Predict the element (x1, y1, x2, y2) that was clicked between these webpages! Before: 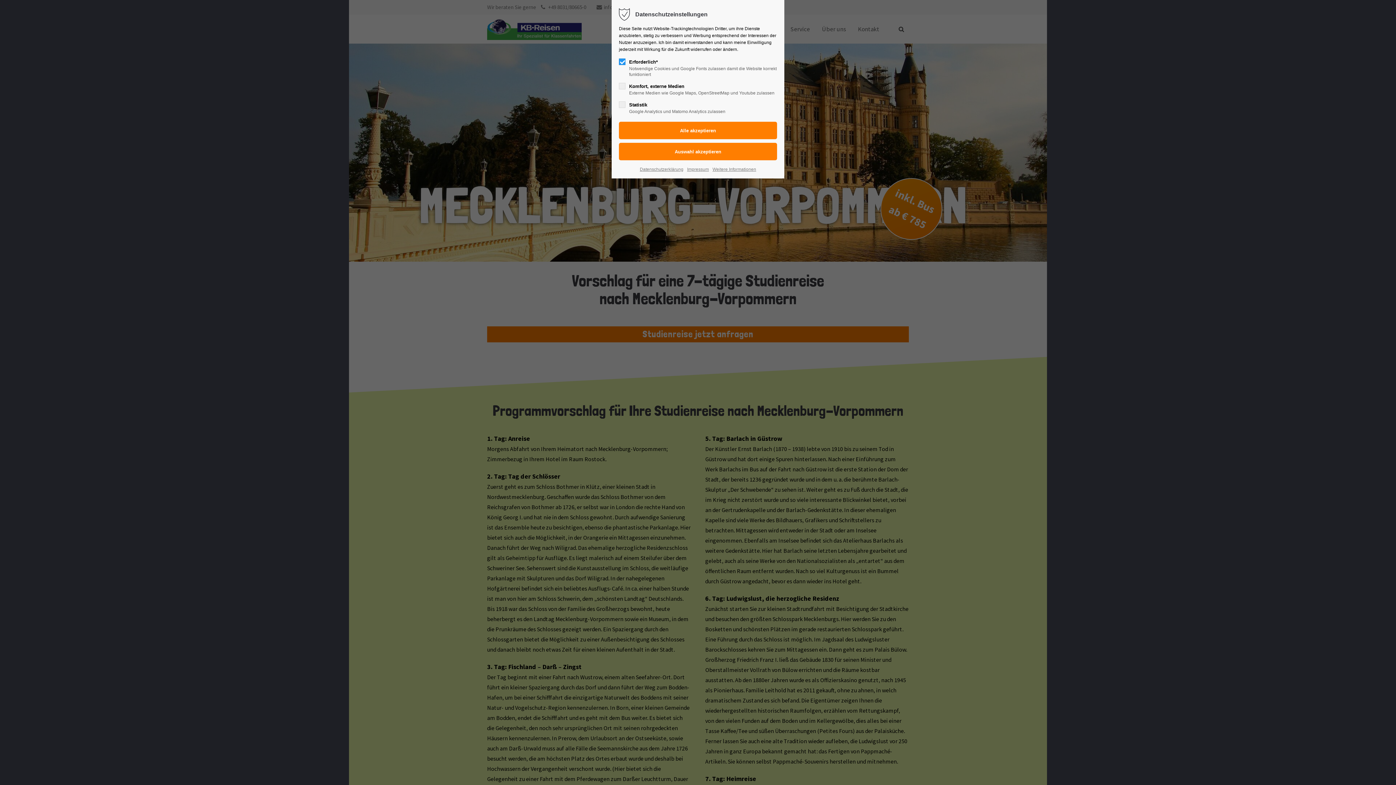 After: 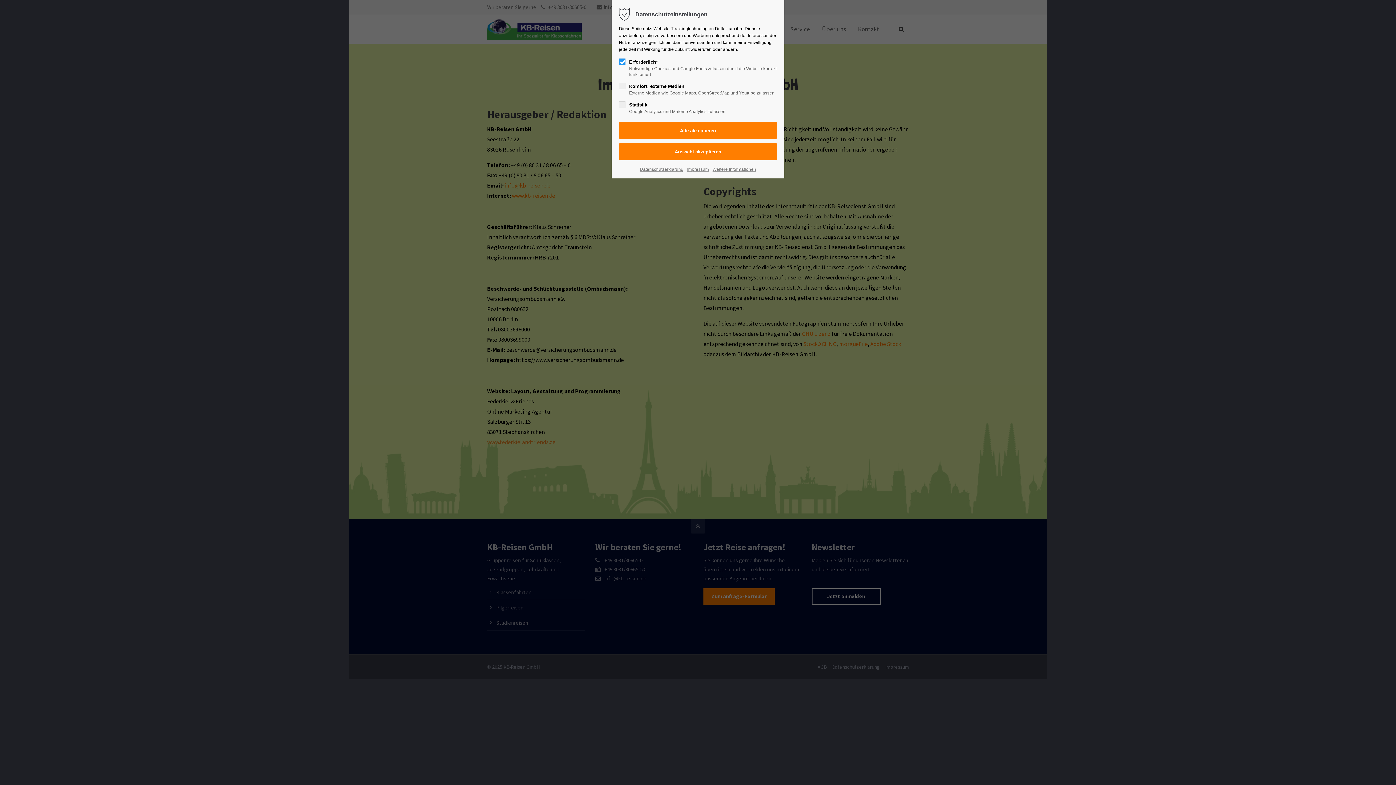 Action: label: Impressum bbox: (687, 165, 709, 173)